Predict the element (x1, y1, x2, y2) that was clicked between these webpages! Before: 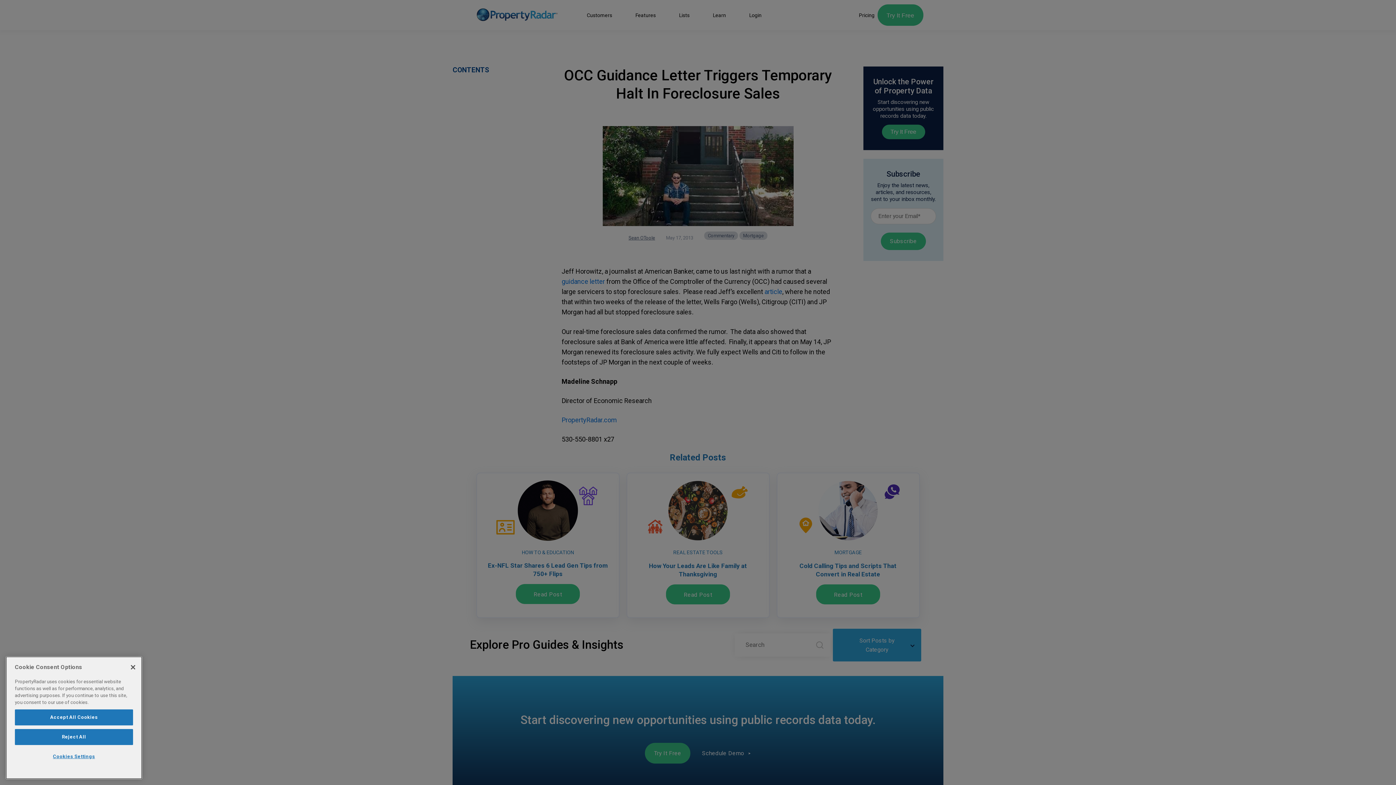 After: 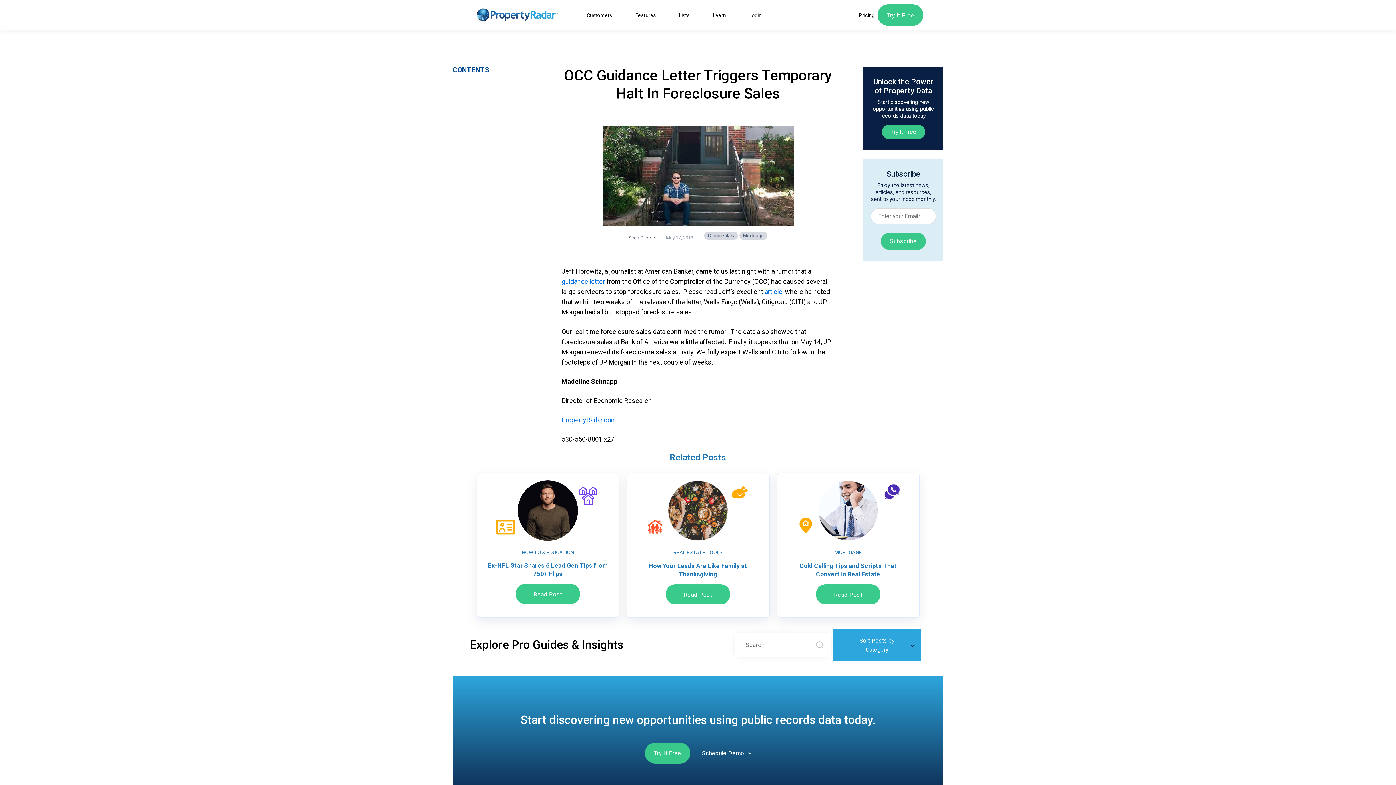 Action: label: Accept All Cookies bbox: (14, 709, 133, 725)